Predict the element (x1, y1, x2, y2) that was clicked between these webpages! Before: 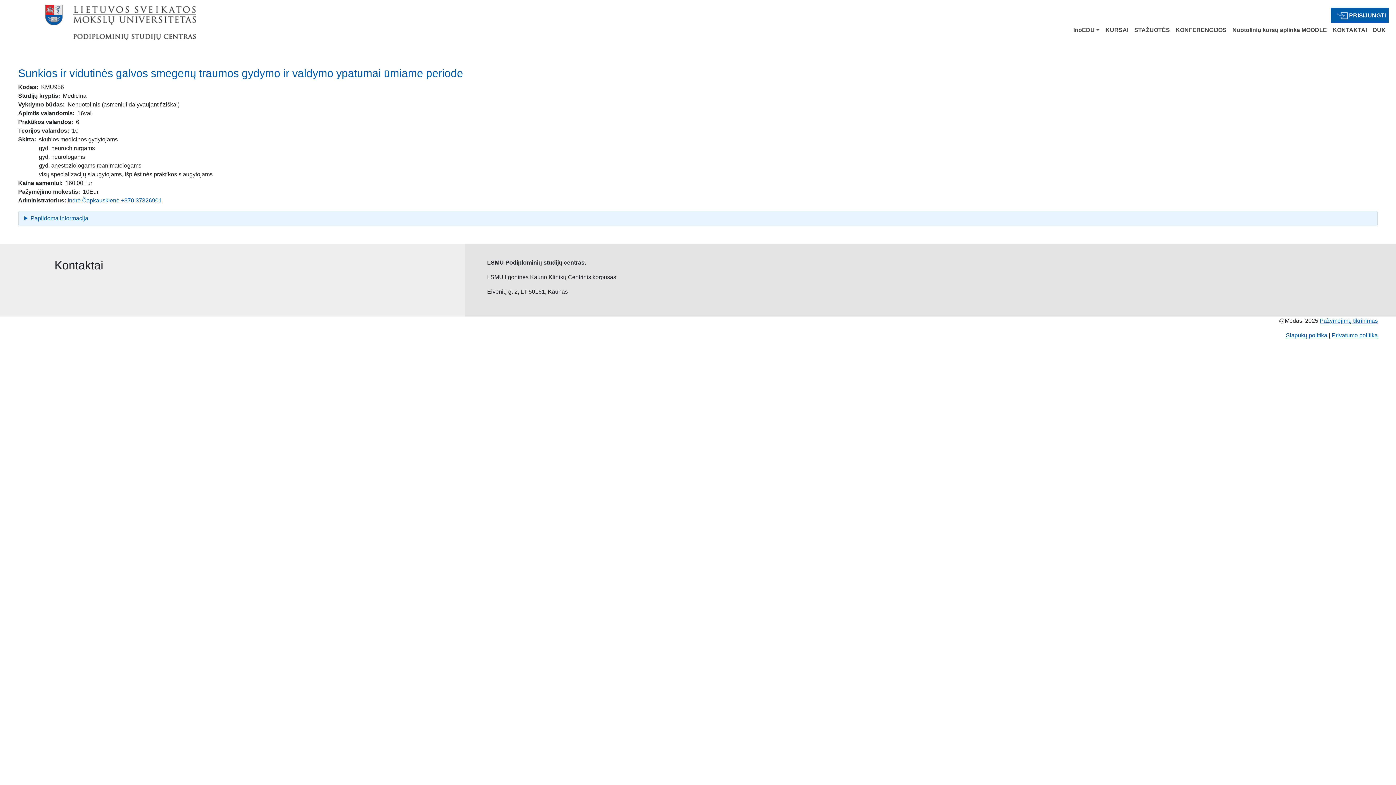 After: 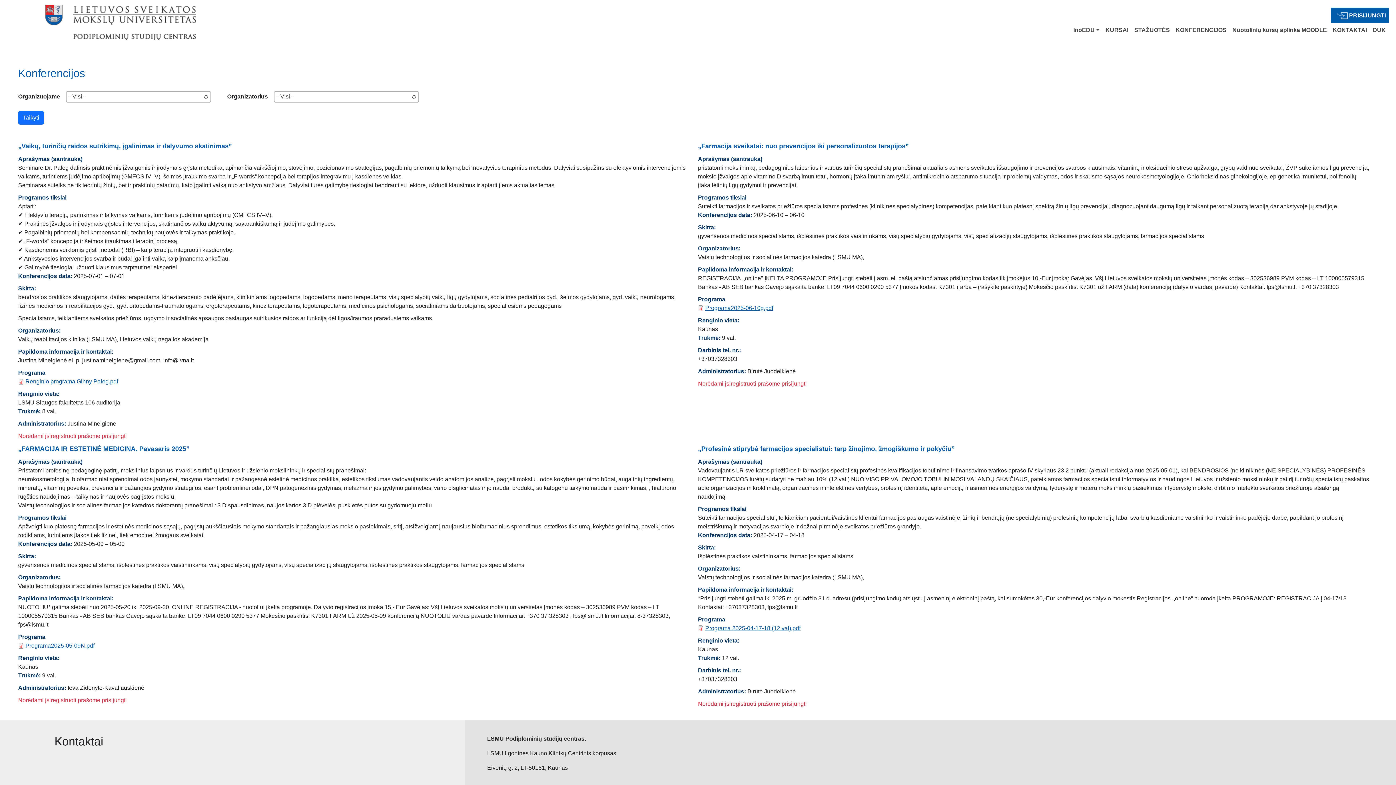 Action: label: KONFERENCIJOS bbox: (1173, 22, 1229, 37)